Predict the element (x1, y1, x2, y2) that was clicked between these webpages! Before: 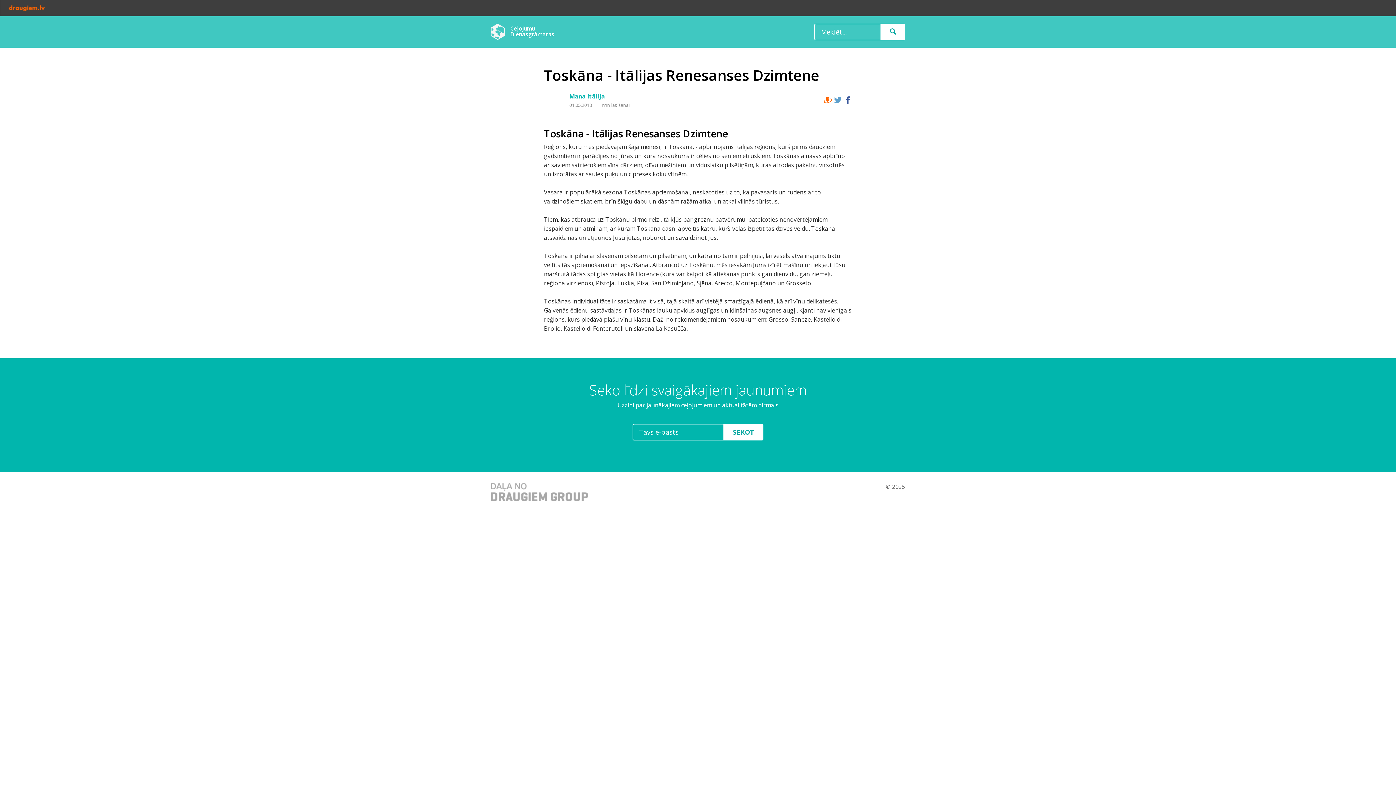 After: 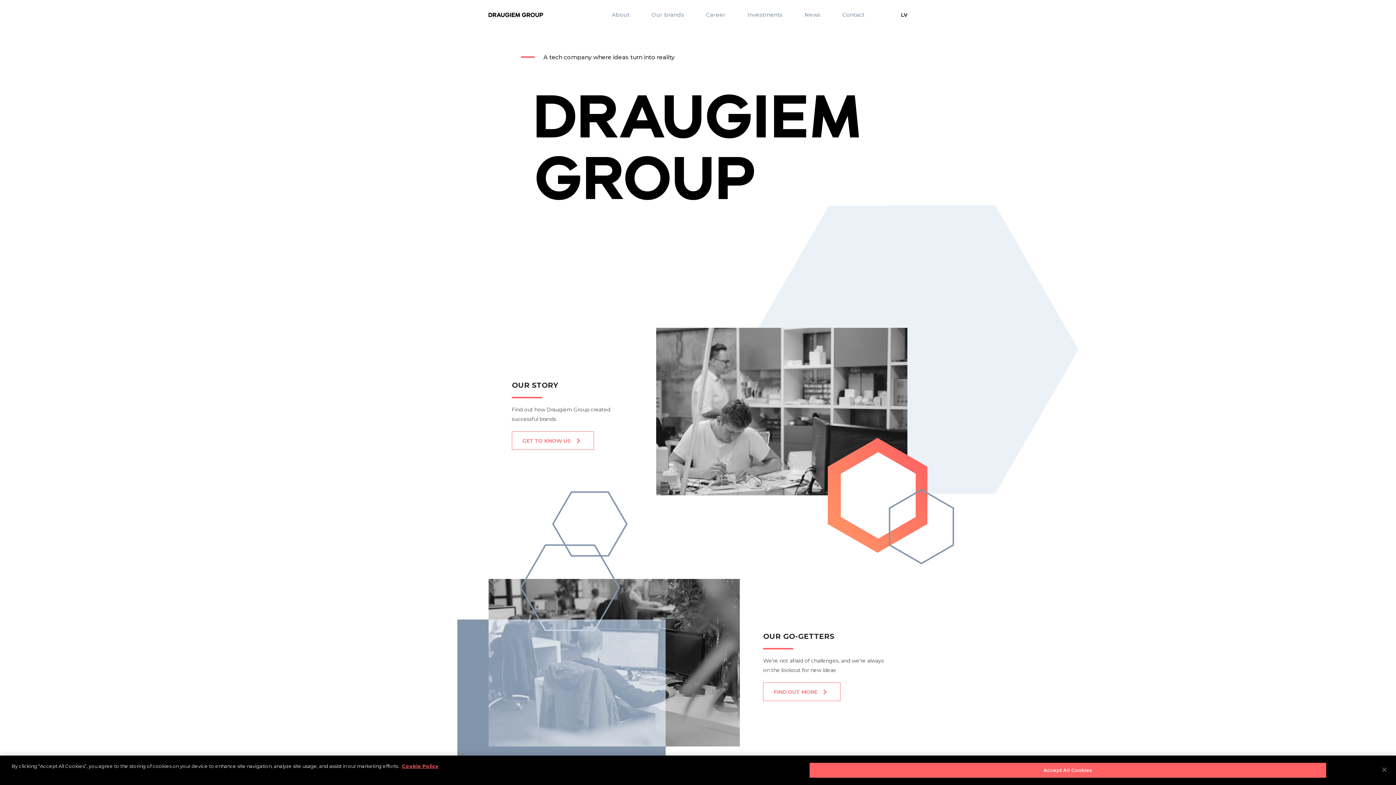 Action: bbox: (490, 483, 834, 501)